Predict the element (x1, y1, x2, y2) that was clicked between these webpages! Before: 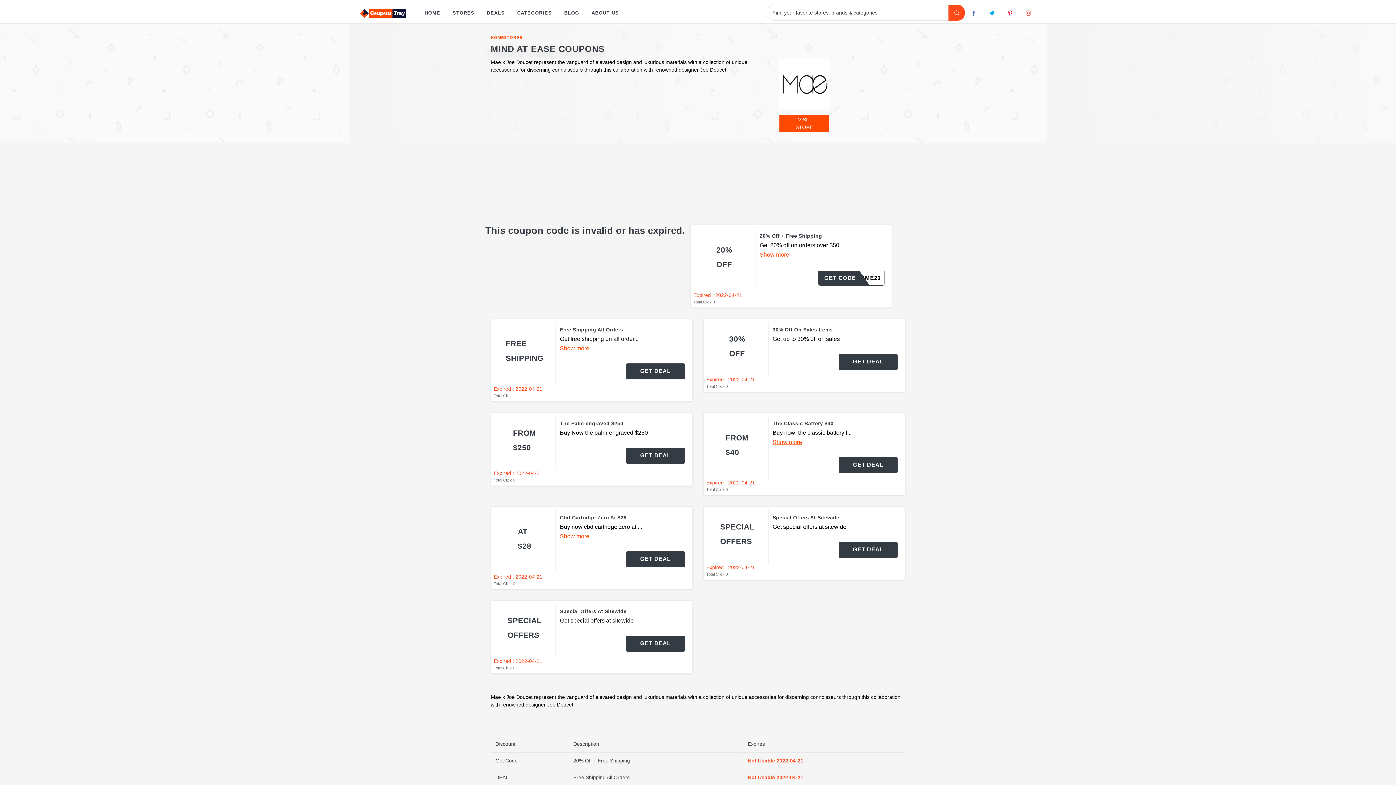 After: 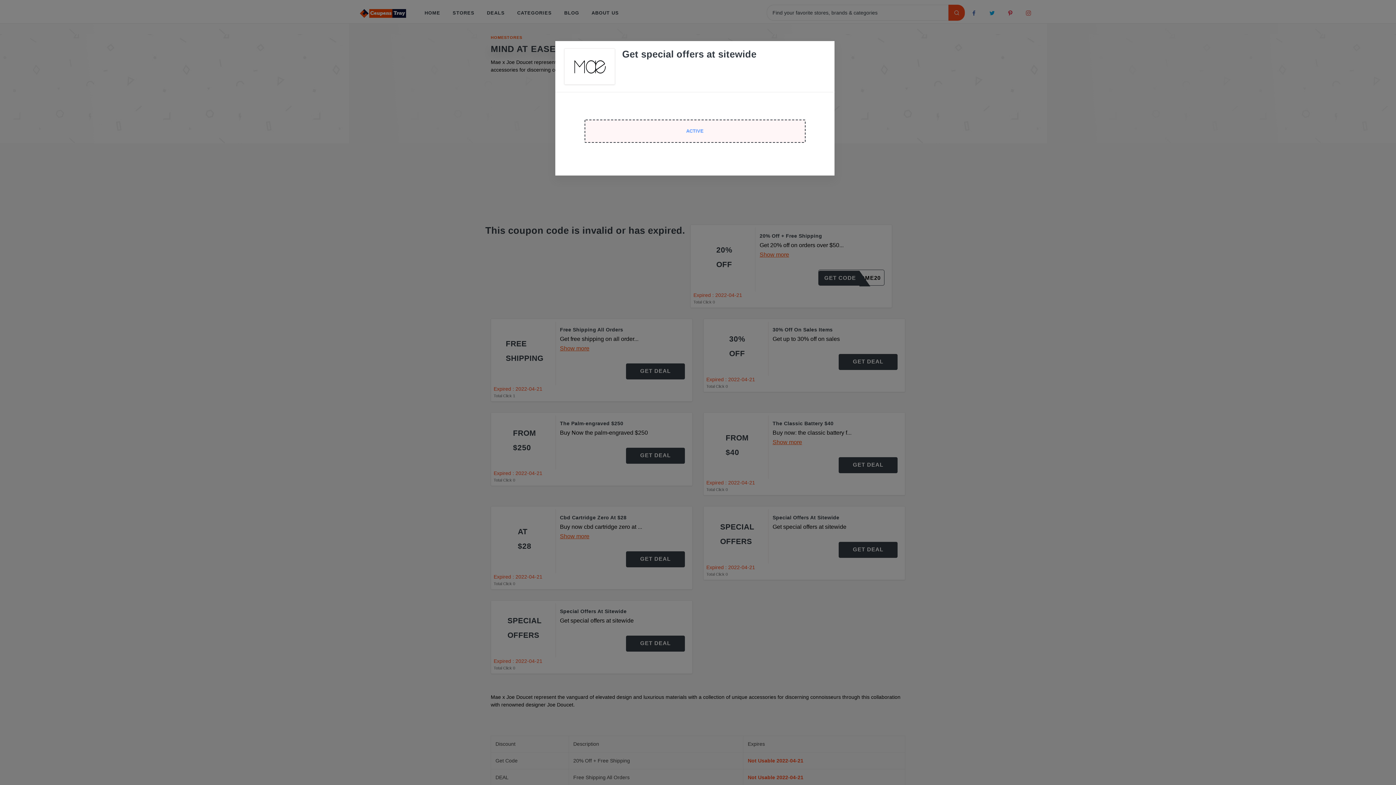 Action: bbox: (838, 542, 897, 558) label: GET DEAL